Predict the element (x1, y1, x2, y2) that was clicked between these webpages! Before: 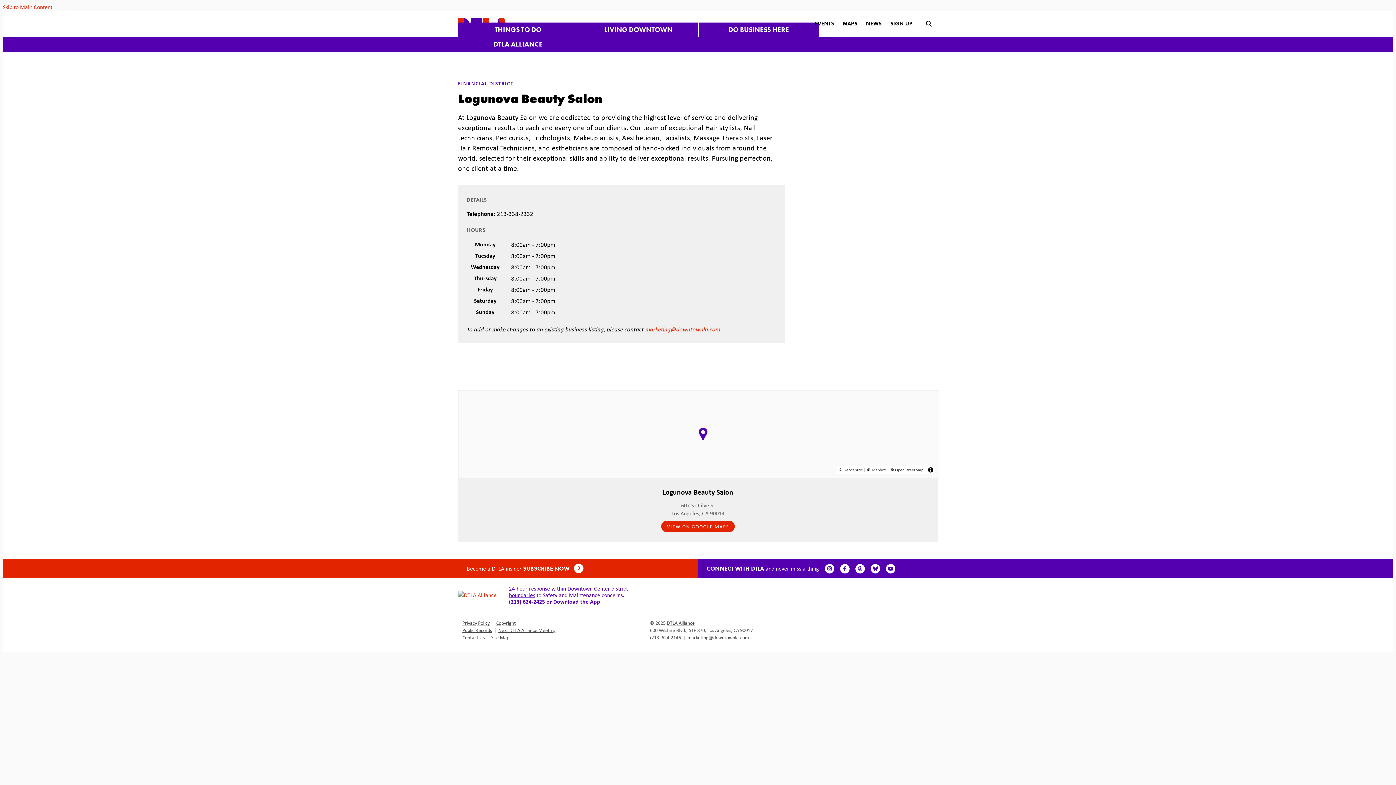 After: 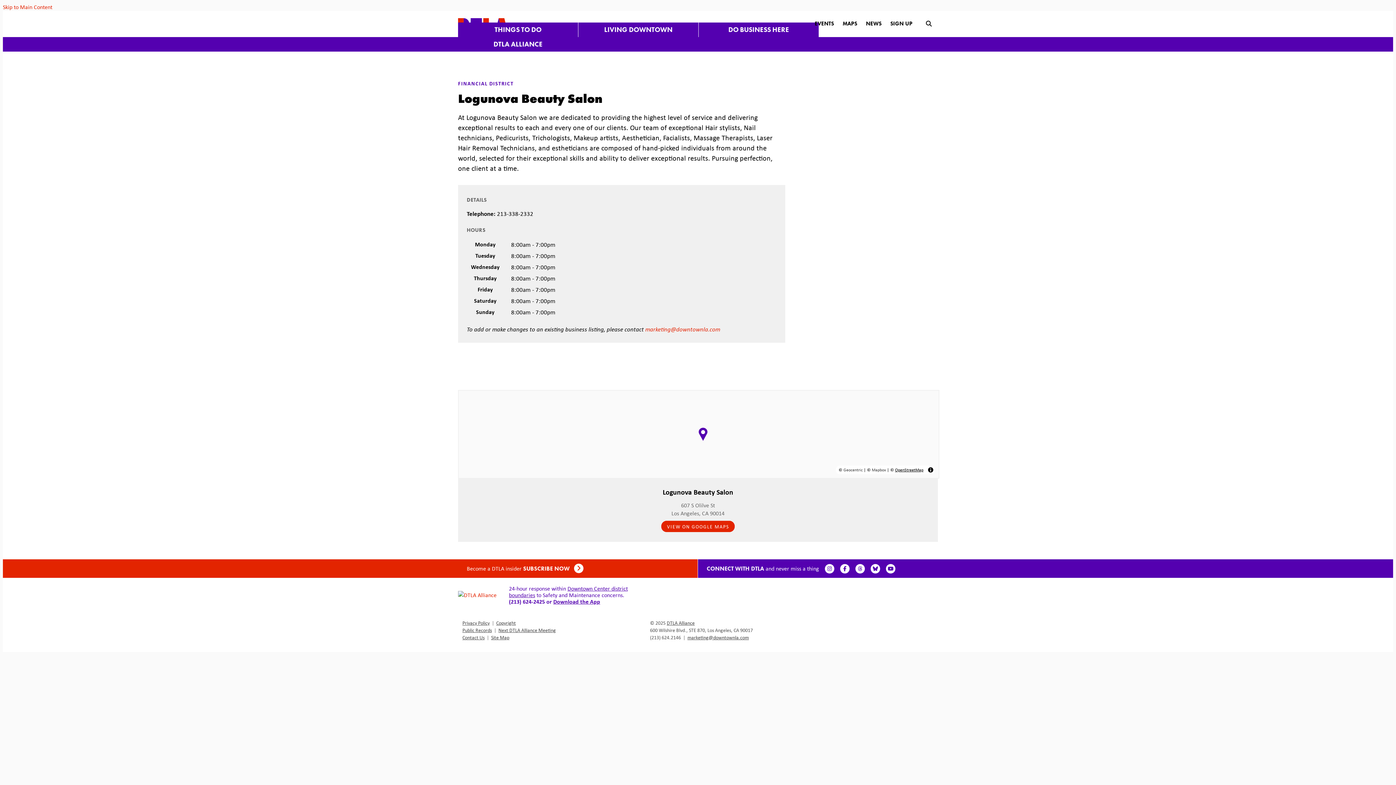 Action: label: OpenStreetMap bbox: (895, 467, 923, 472)